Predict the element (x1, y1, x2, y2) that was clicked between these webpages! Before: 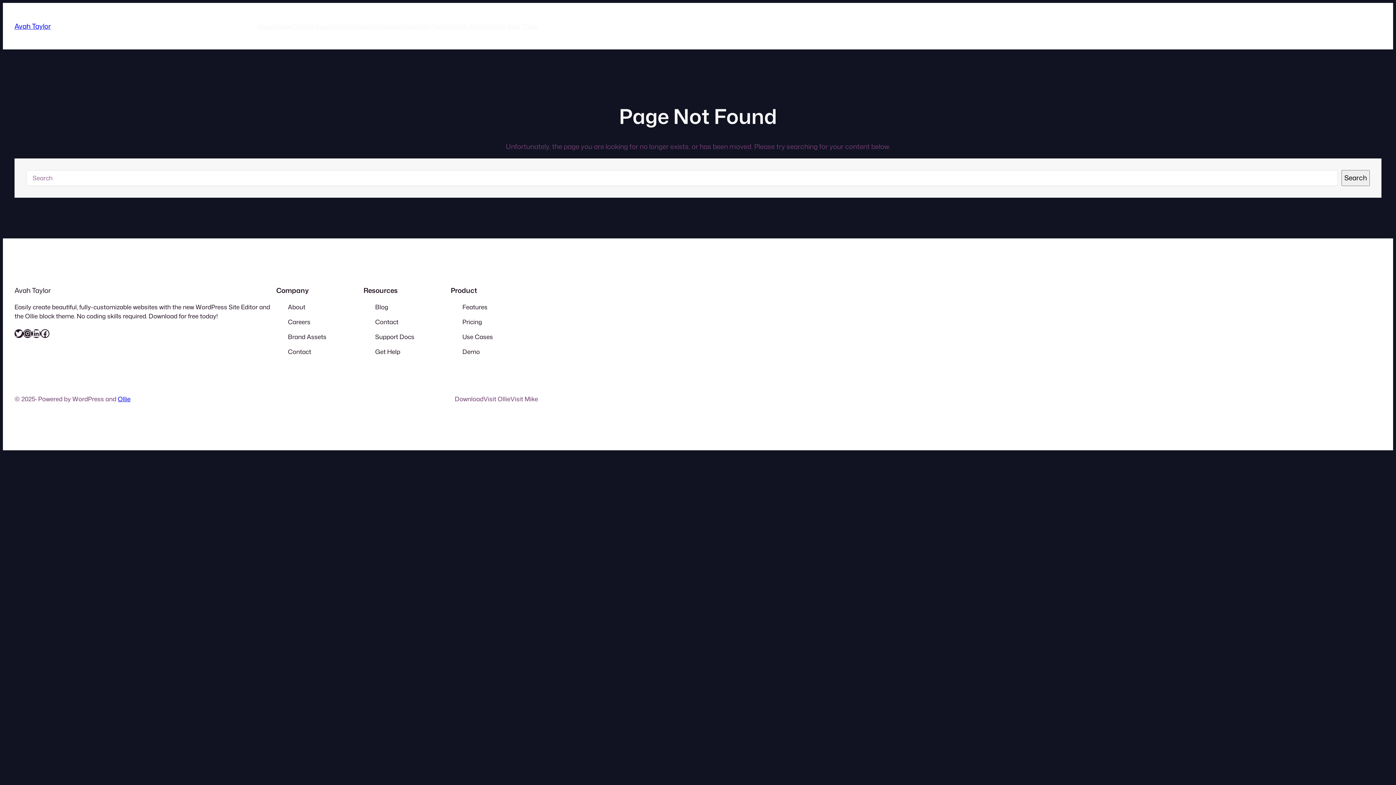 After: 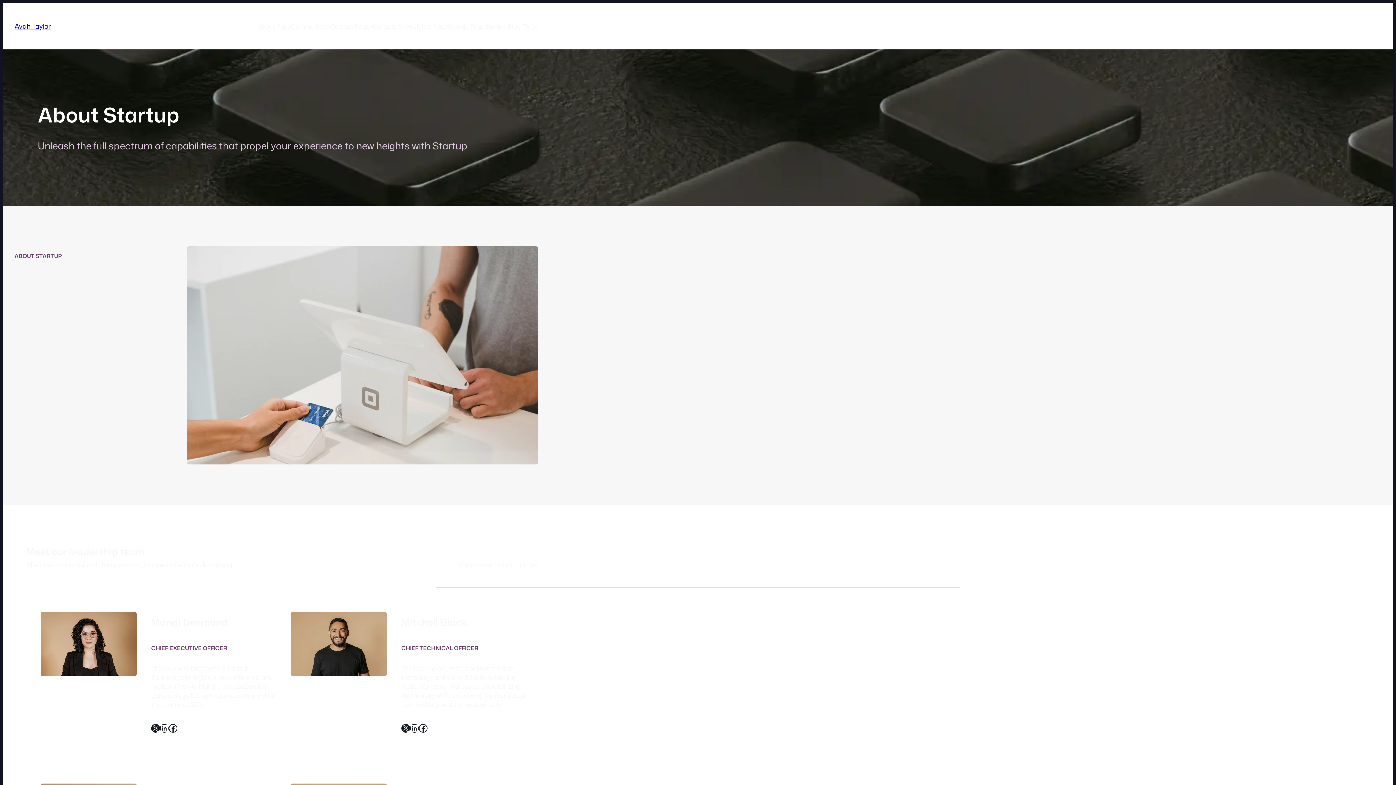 Action: label: About Page bbox: (257, 21, 290, 30)